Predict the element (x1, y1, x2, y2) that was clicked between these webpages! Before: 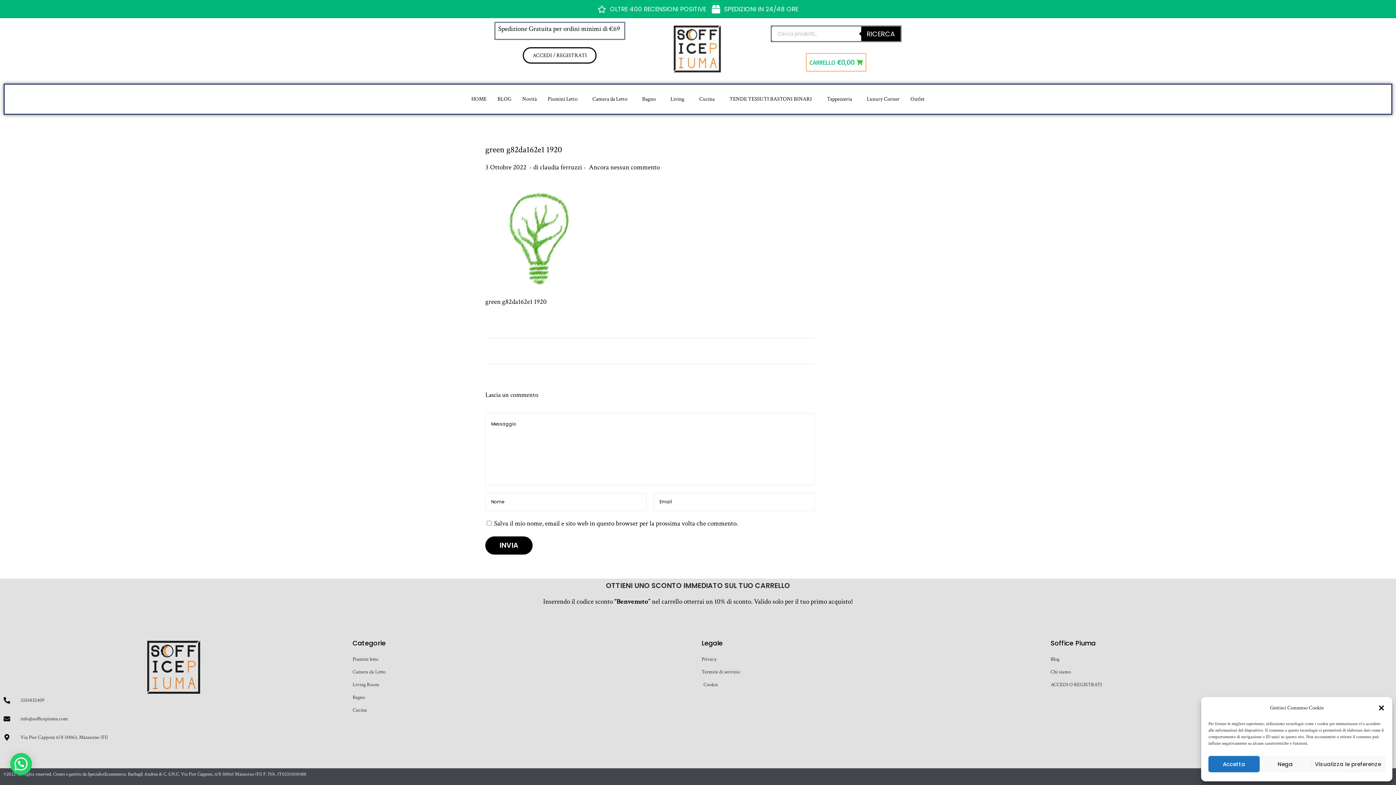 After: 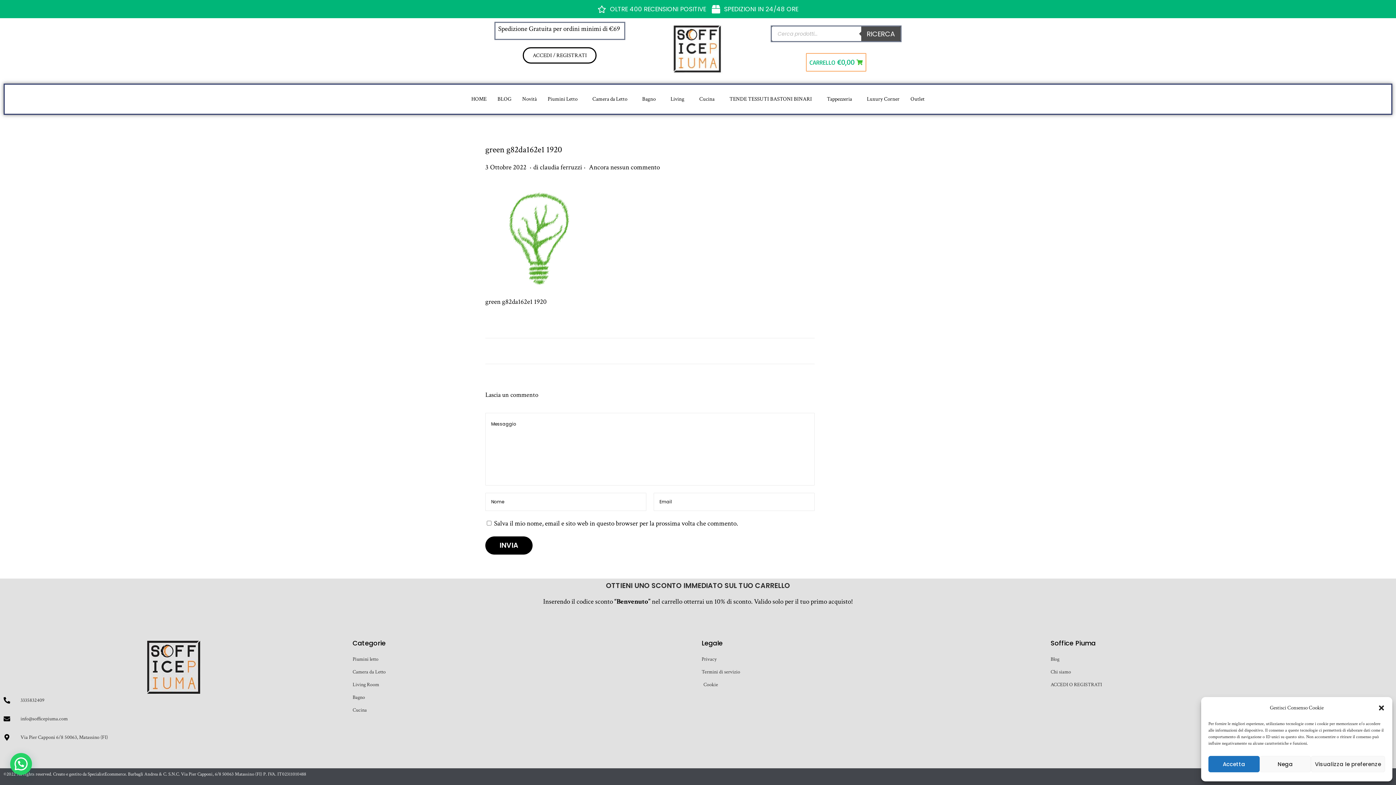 Action: label: Ricerca bbox: (861, 26, 900, 41)